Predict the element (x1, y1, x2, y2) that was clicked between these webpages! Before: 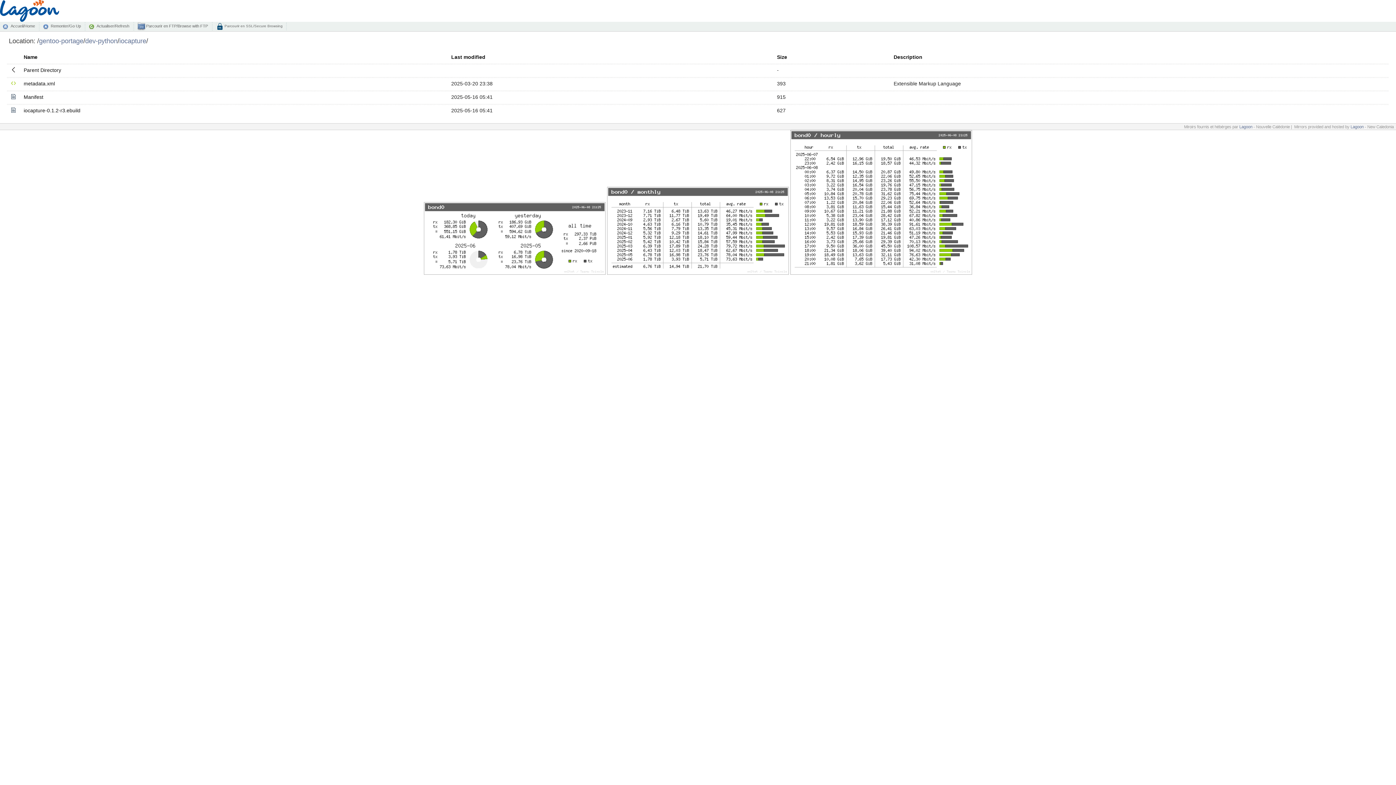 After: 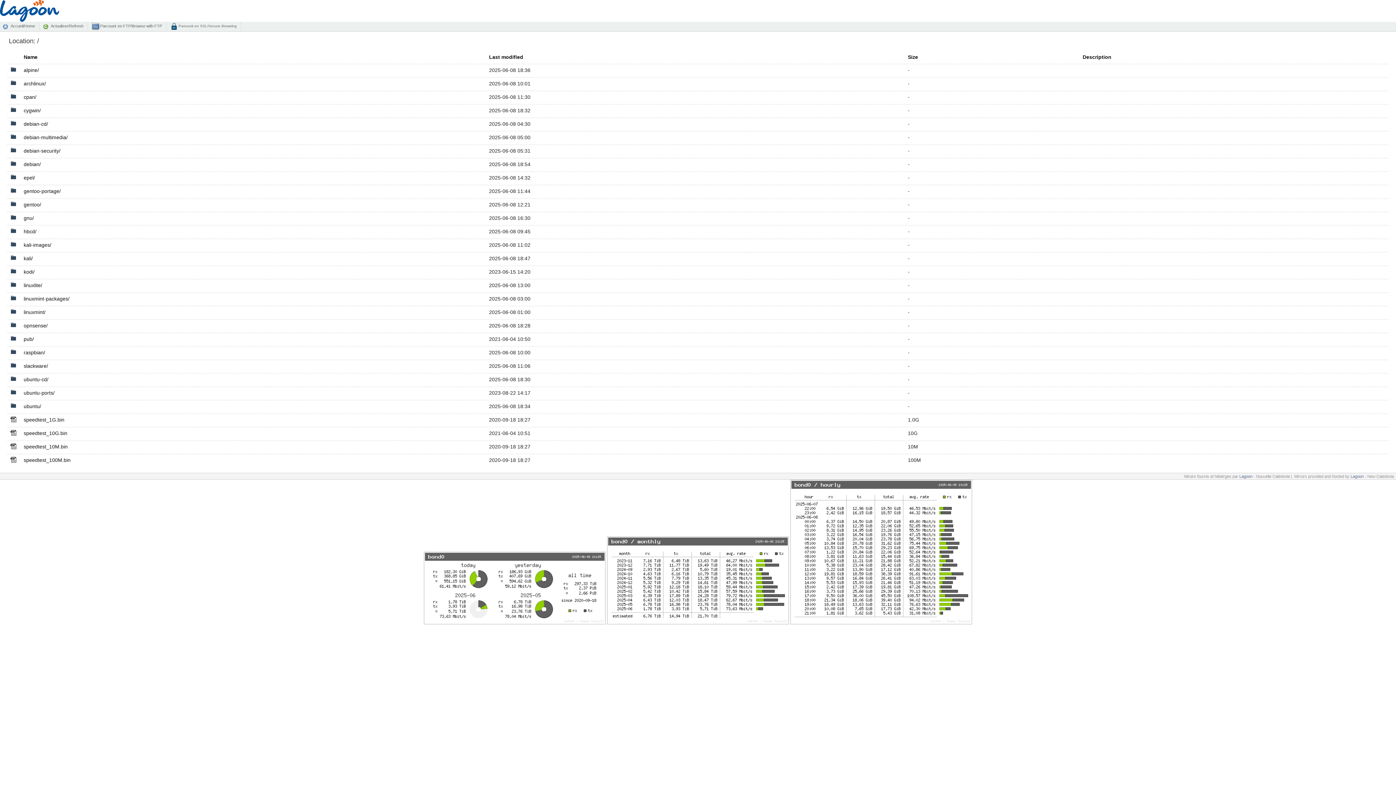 Action: bbox: (2, 22, 39, 30) label: Accueil/Home